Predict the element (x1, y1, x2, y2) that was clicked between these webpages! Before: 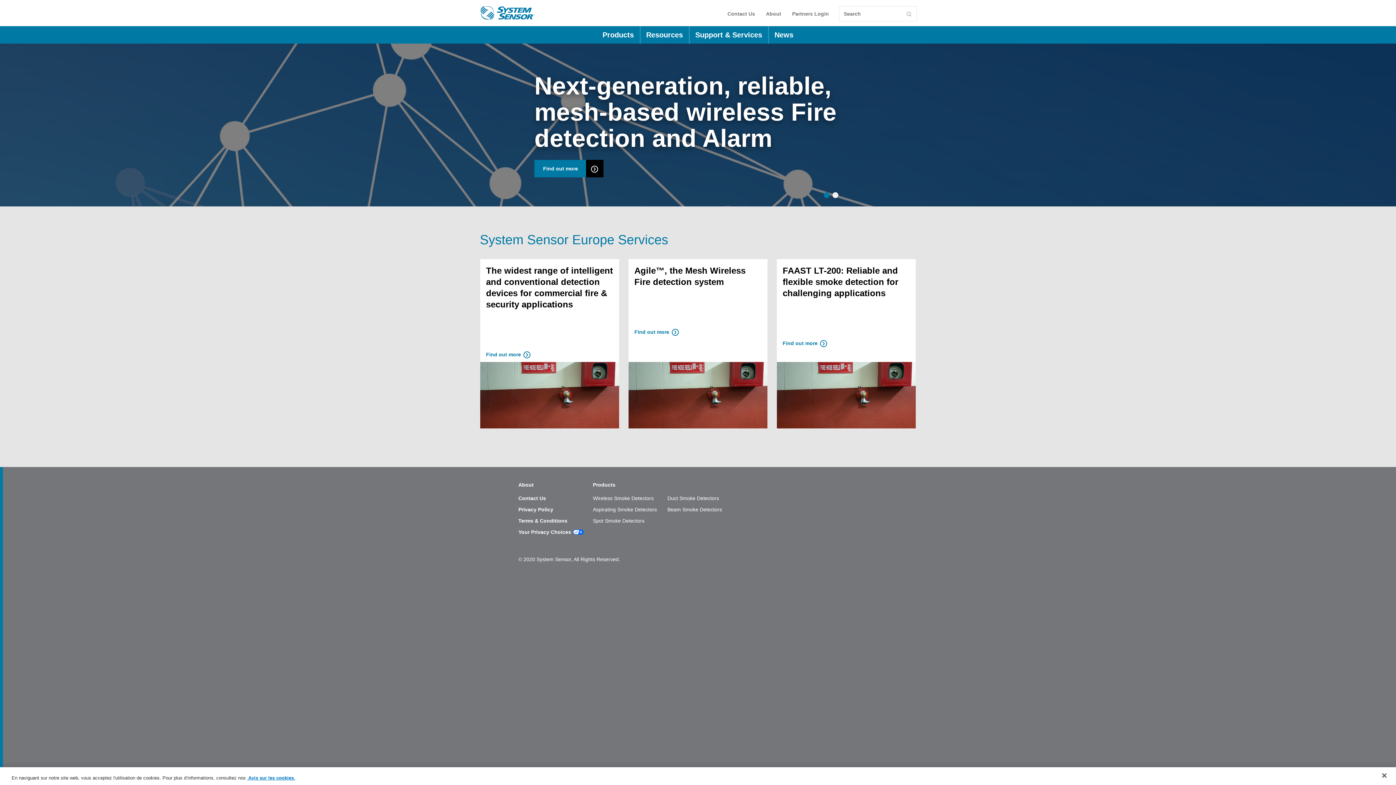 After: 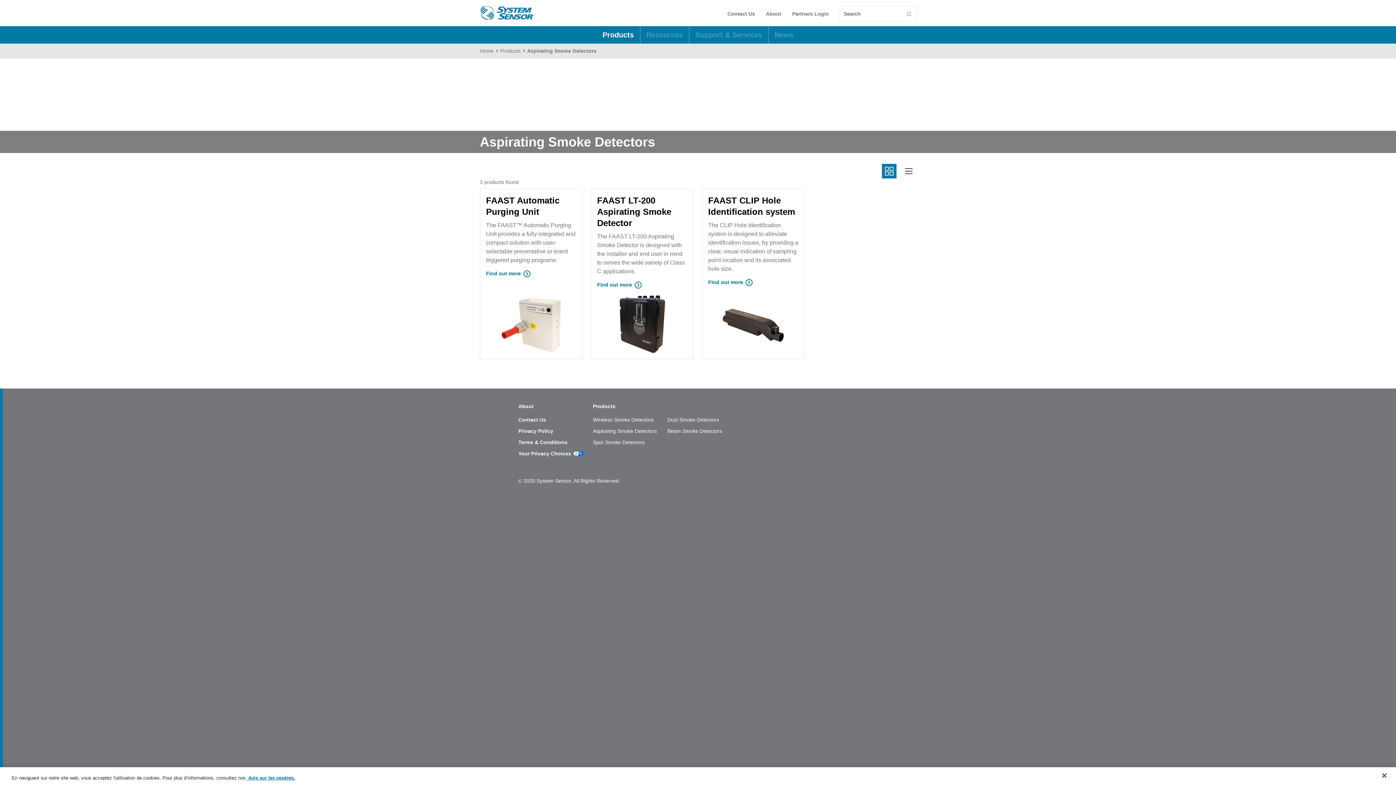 Action: bbox: (782, 339, 828, 348) label: Find out more